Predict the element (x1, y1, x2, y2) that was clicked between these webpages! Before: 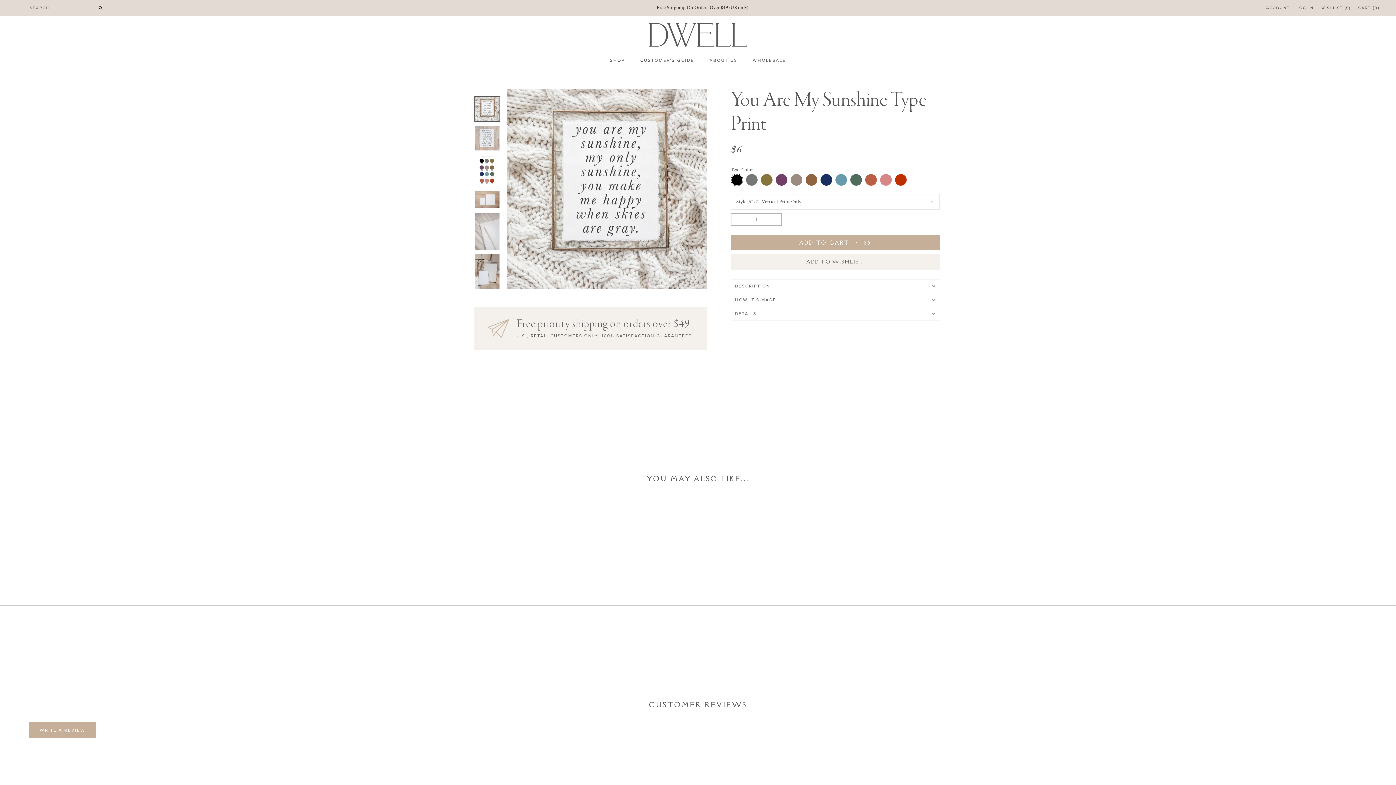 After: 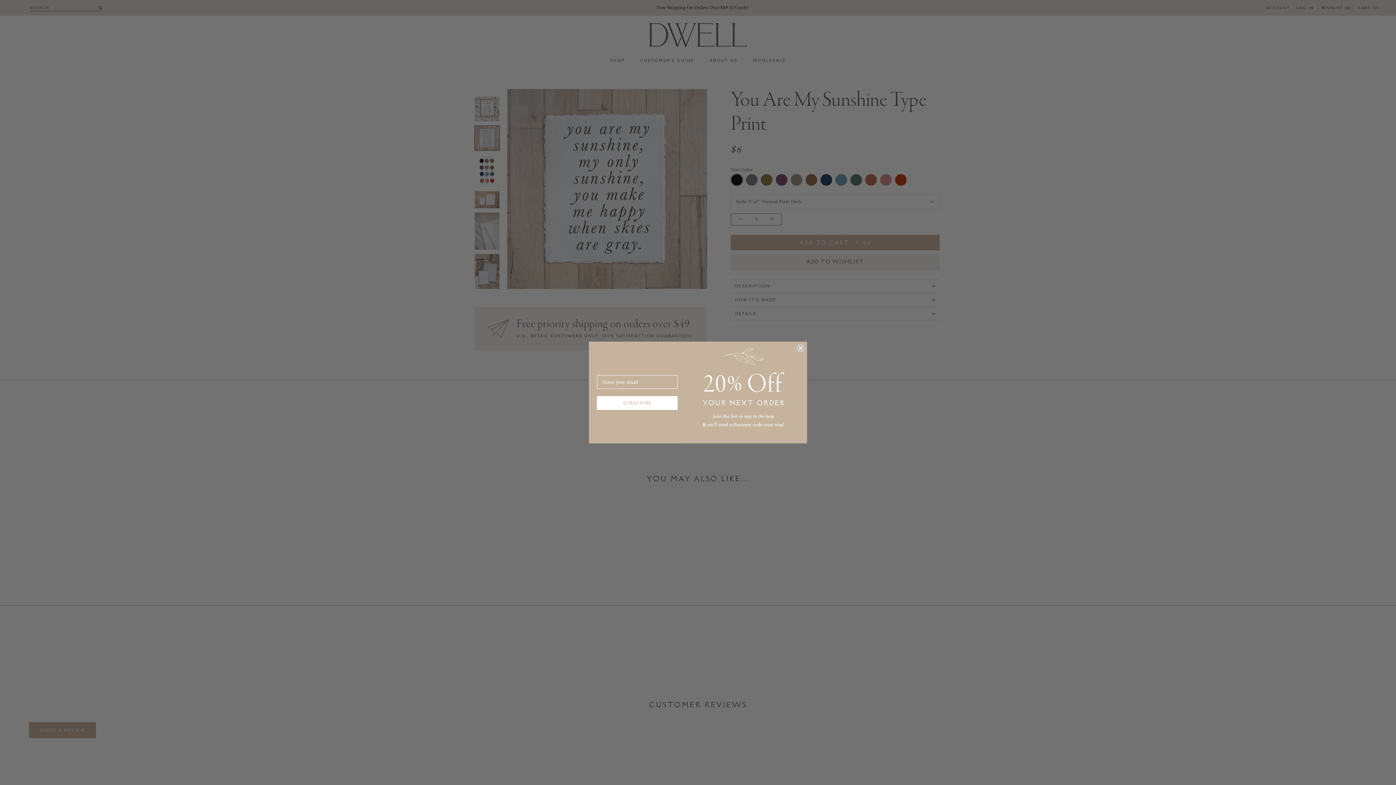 Action: bbox: (474, 125, 500, 150)